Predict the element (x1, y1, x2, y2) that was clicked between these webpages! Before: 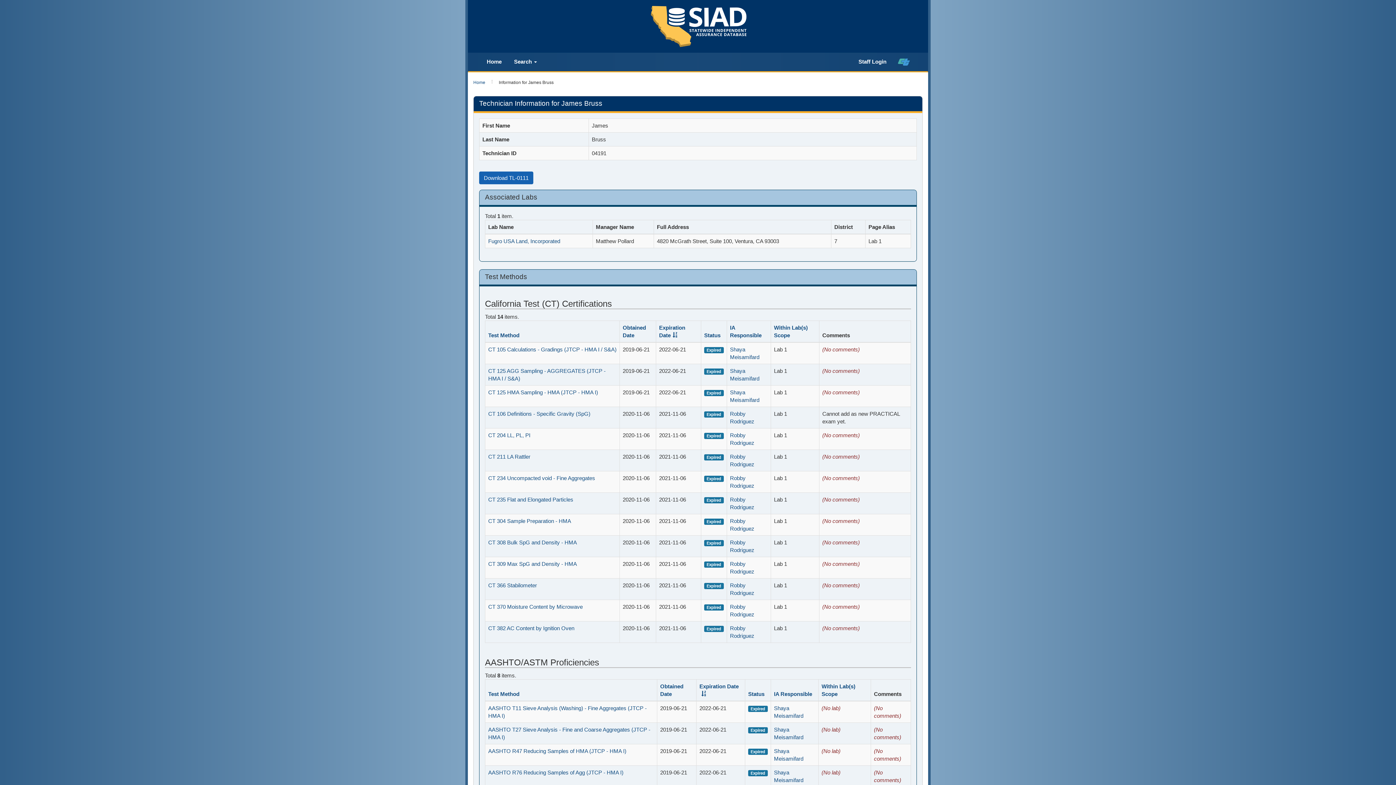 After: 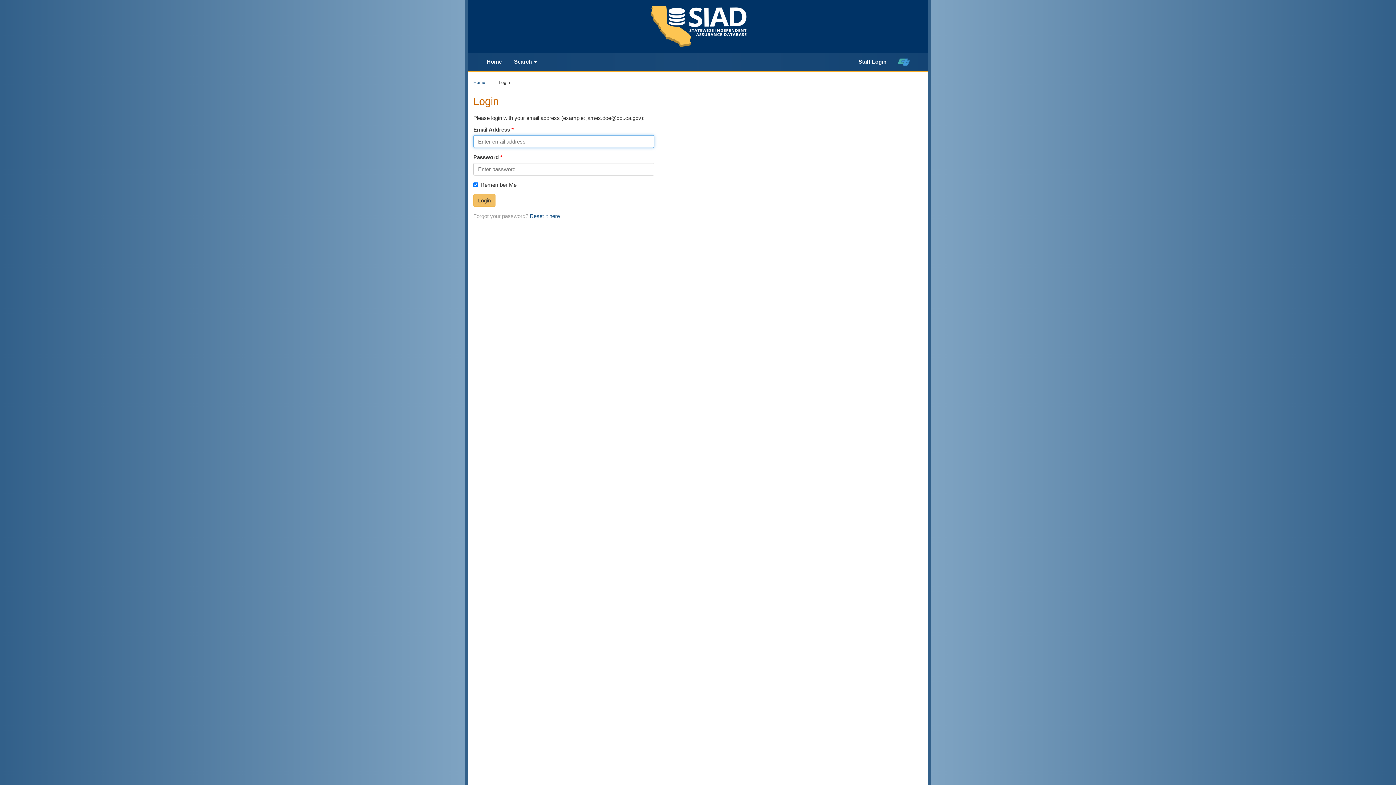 Action: label: Staff Login bbox: (852, 54, 892, 69)